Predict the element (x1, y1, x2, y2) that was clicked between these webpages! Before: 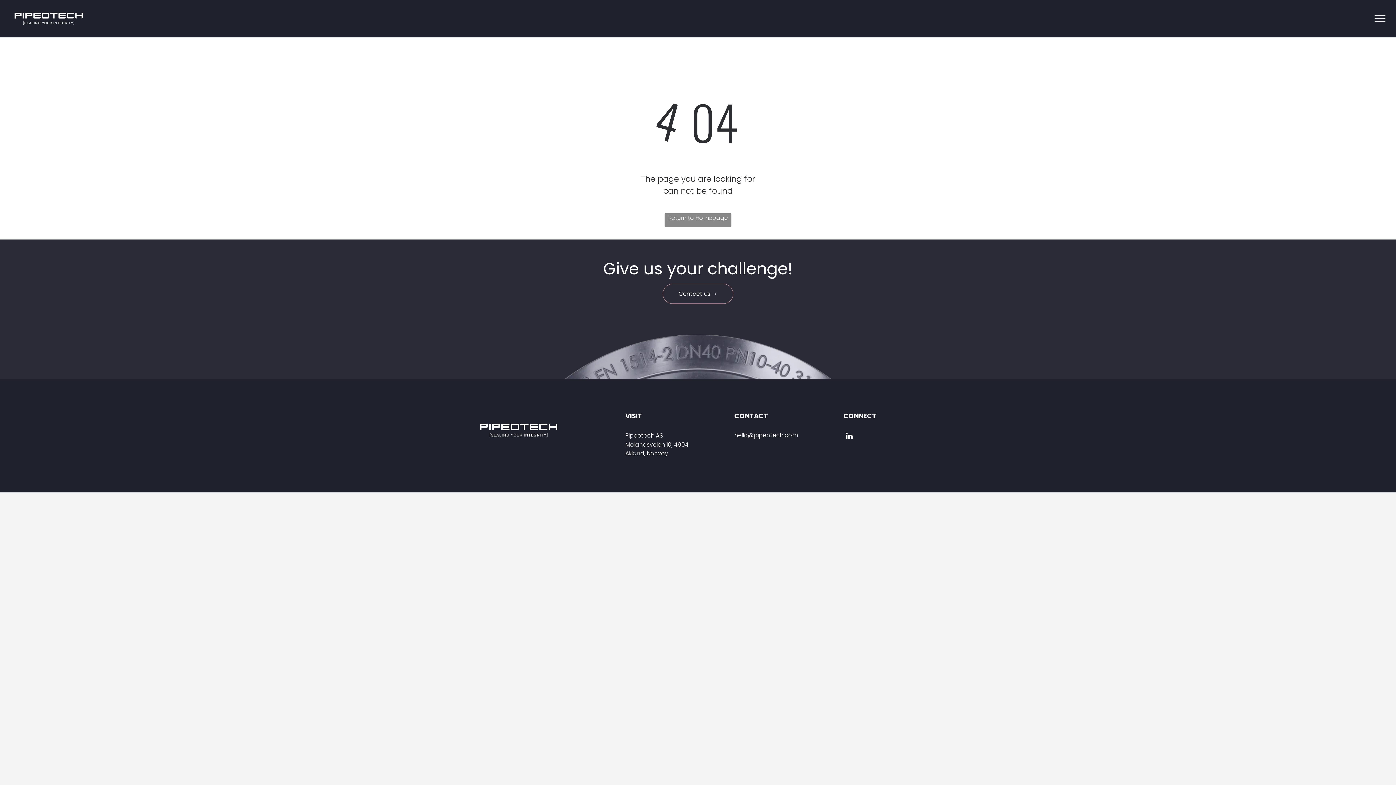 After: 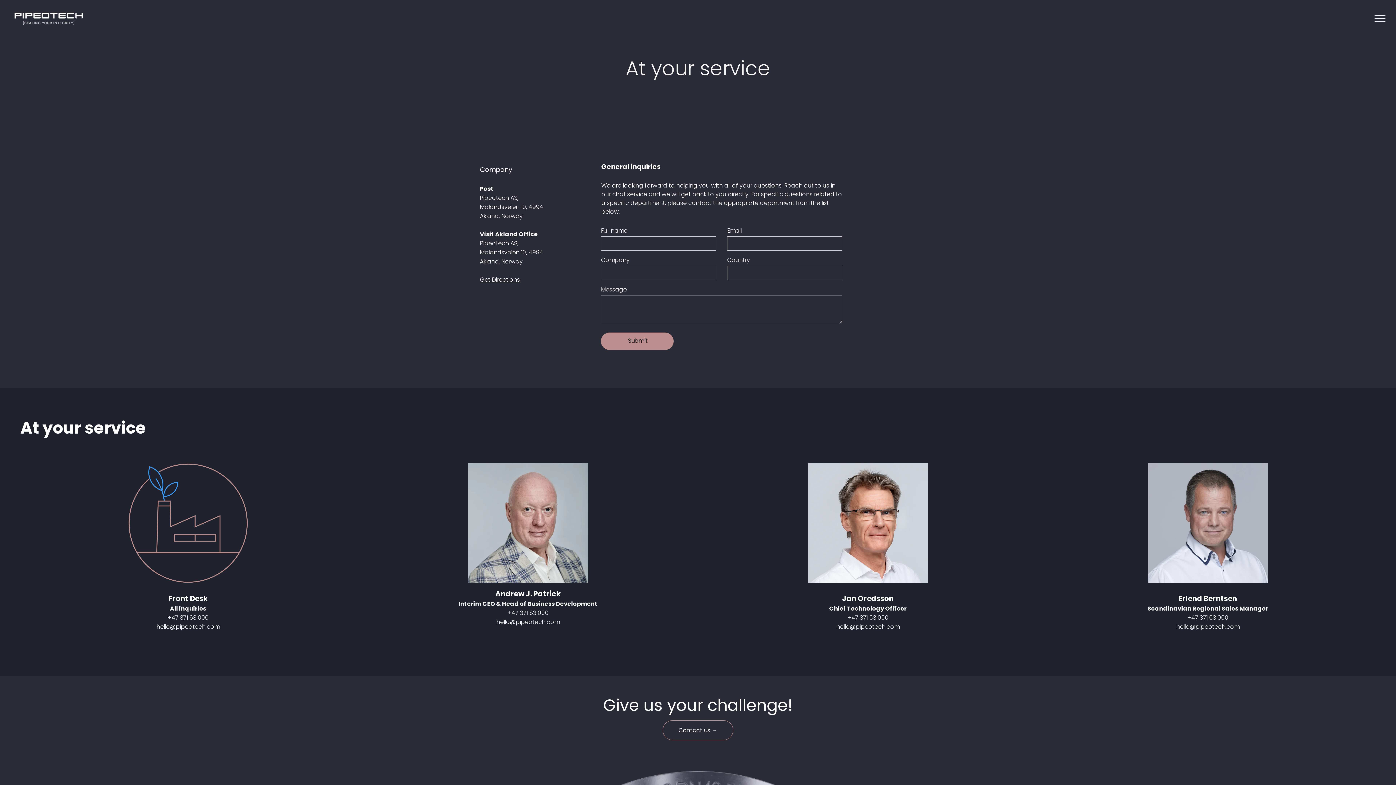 Action: label: Contact us →  bbox: (662, 283, 733, 303)